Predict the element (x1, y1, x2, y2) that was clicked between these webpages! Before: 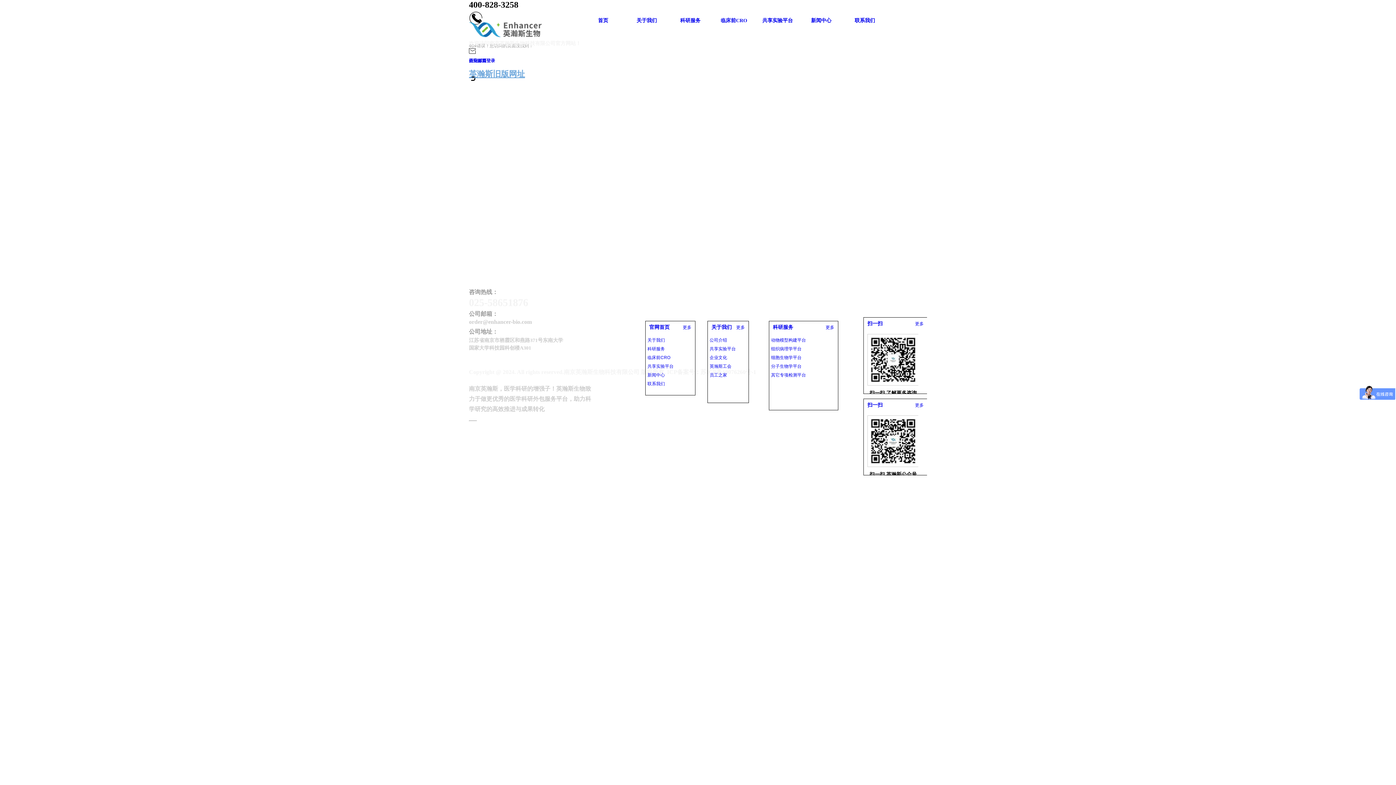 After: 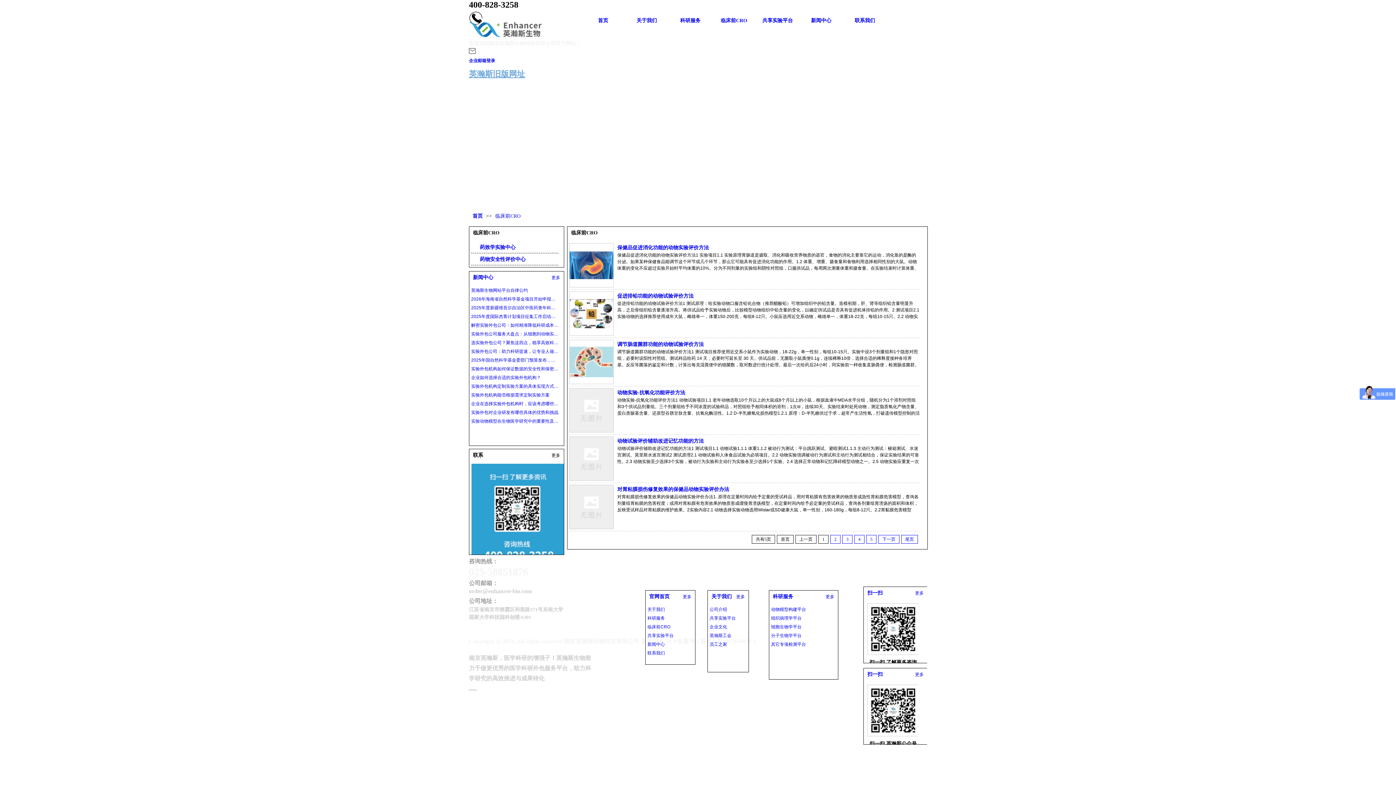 Action: bbox: (712, 11, 756, 30) label: 临床前CRO